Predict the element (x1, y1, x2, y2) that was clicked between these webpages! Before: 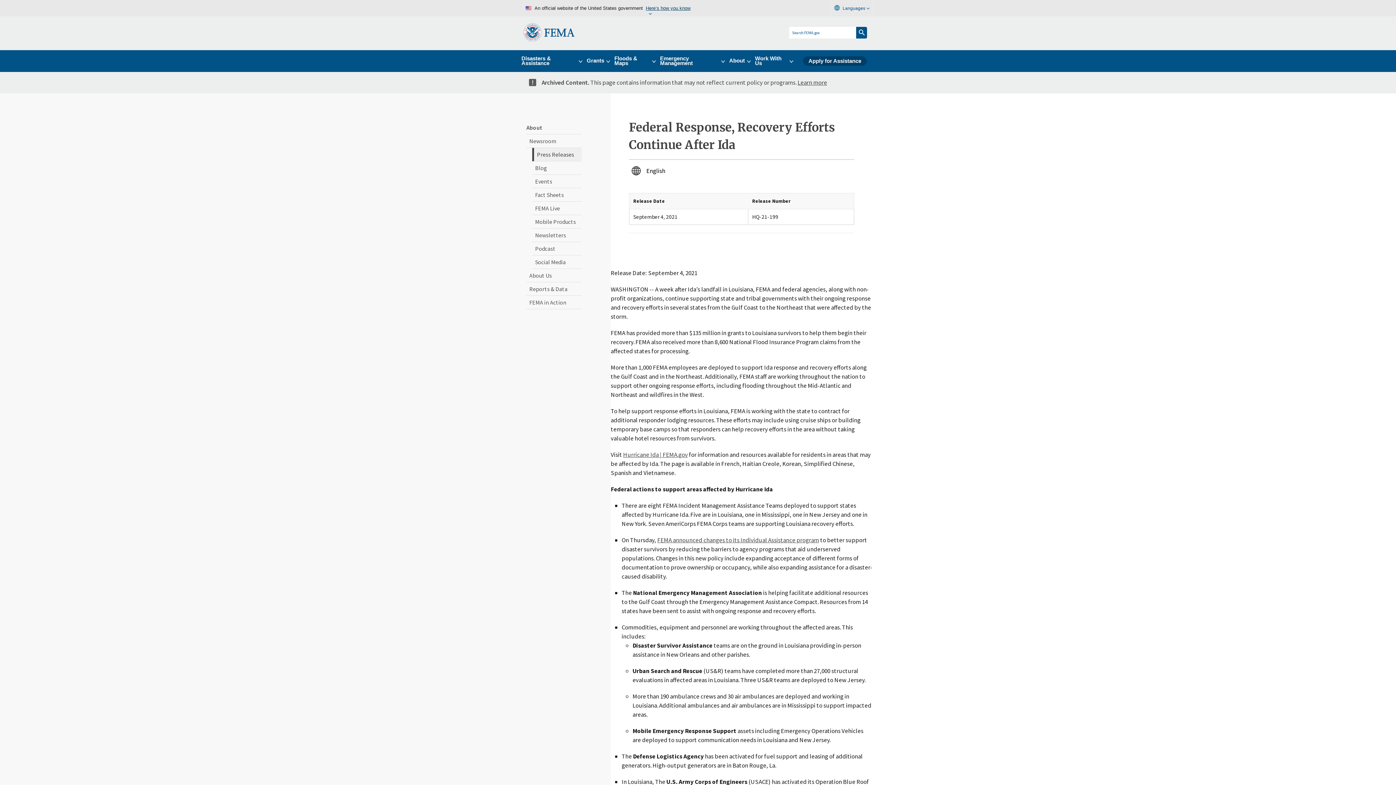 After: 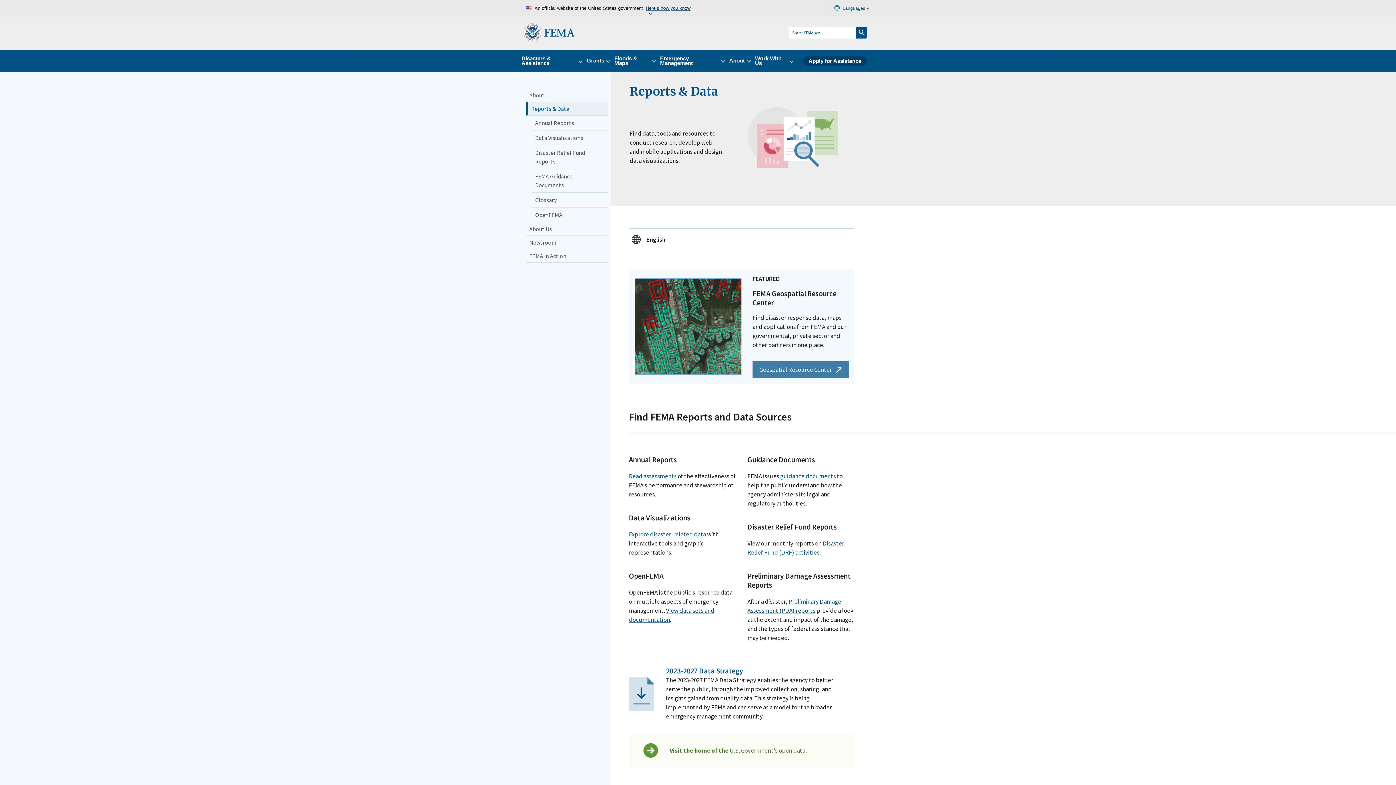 Action: label: Reports & Data bbox: (526, 282, 581, 295)